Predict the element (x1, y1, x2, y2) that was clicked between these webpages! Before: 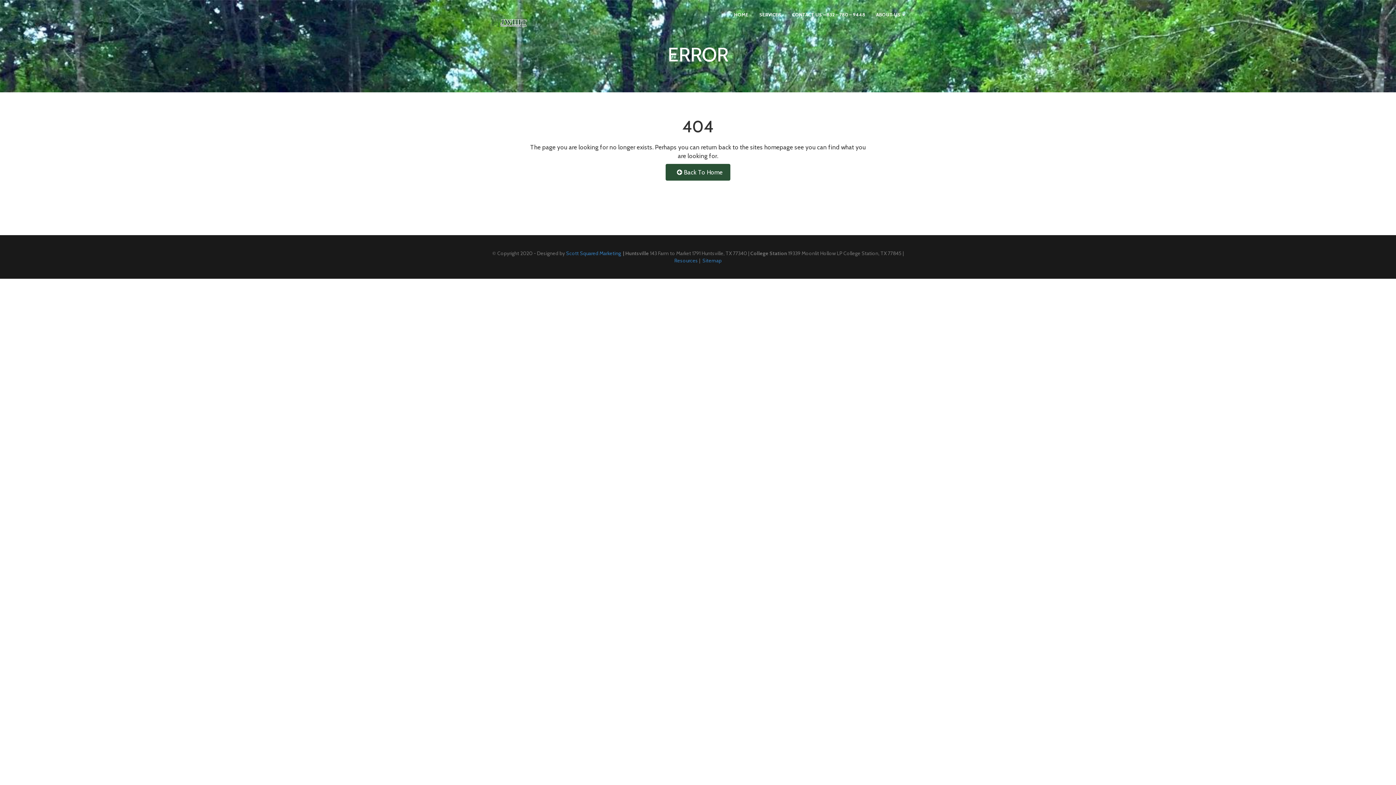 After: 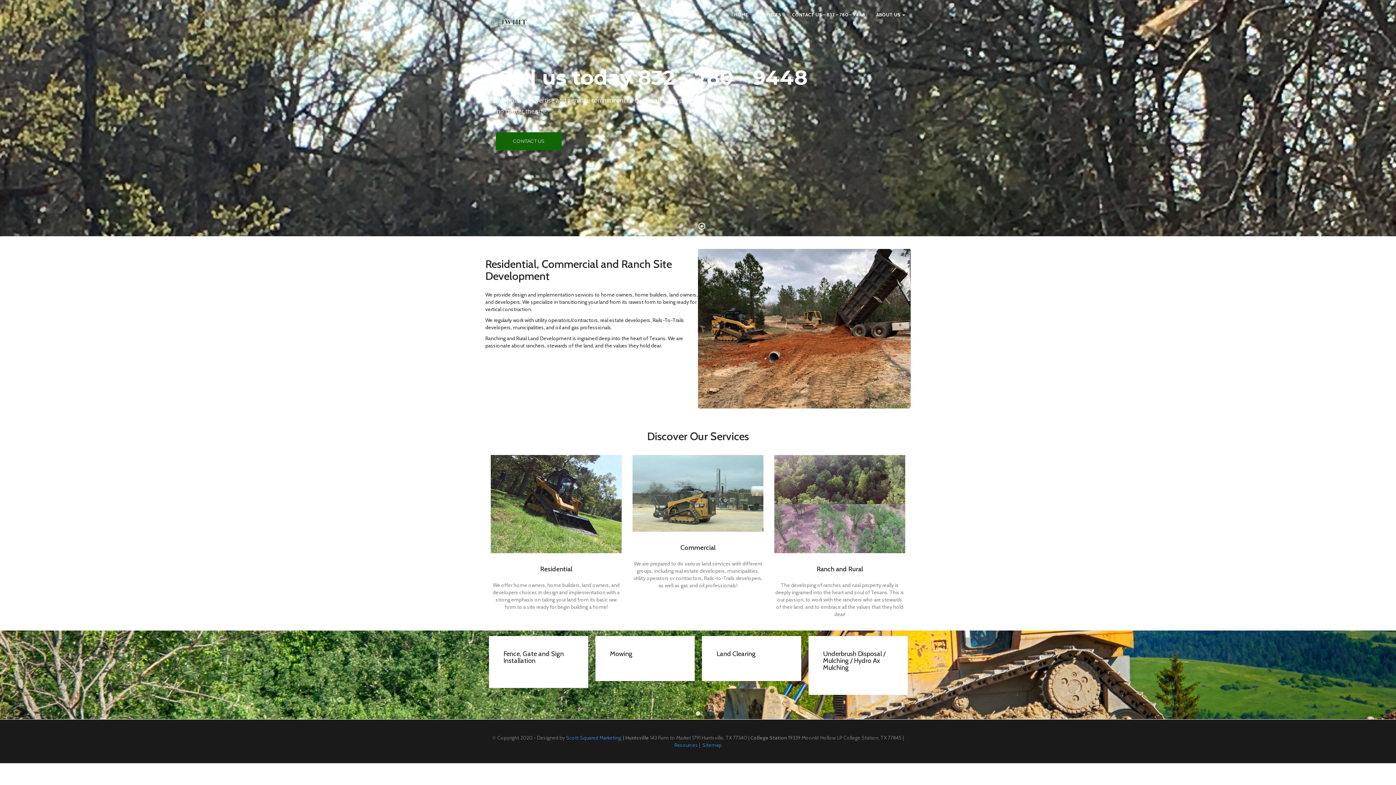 Action: bbox: (754, 7, 786, 21) label: SERVICES